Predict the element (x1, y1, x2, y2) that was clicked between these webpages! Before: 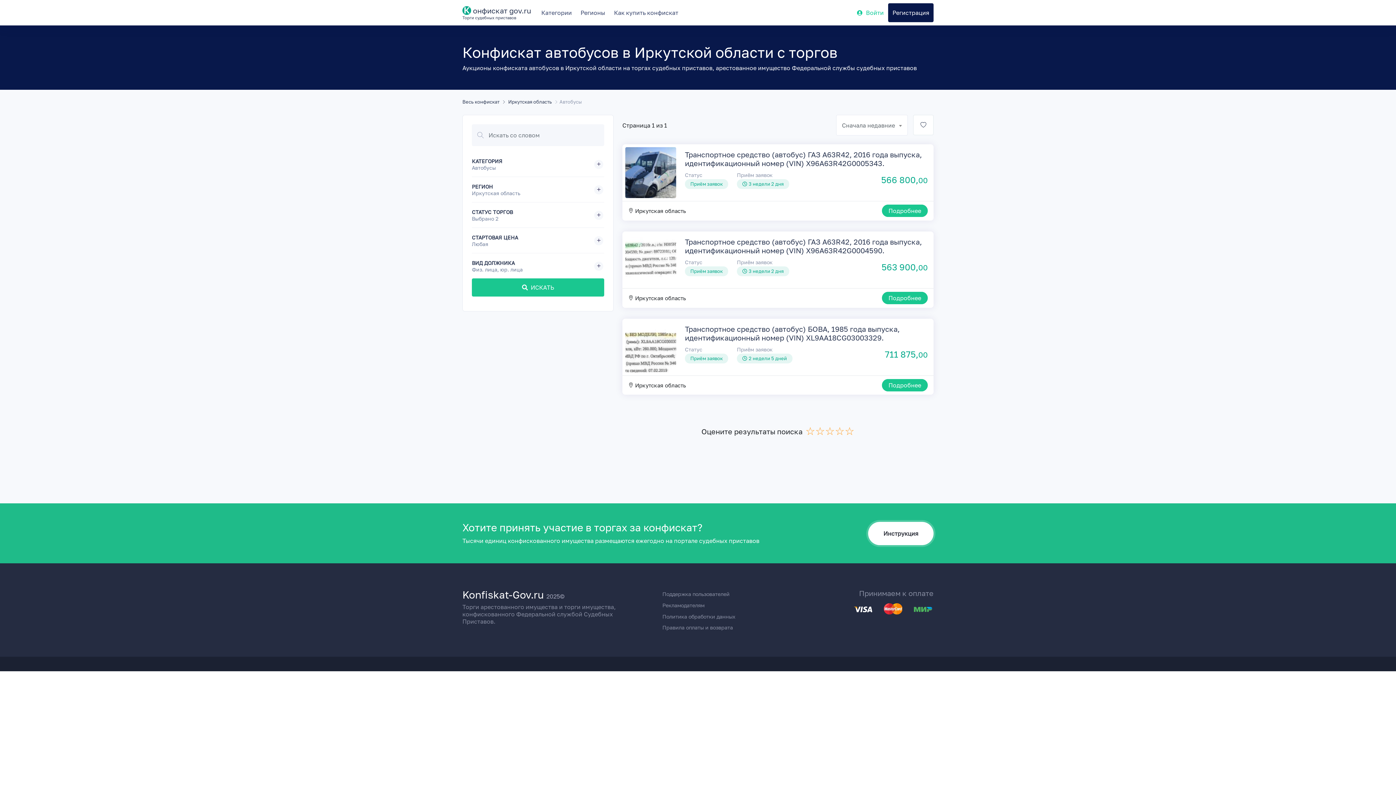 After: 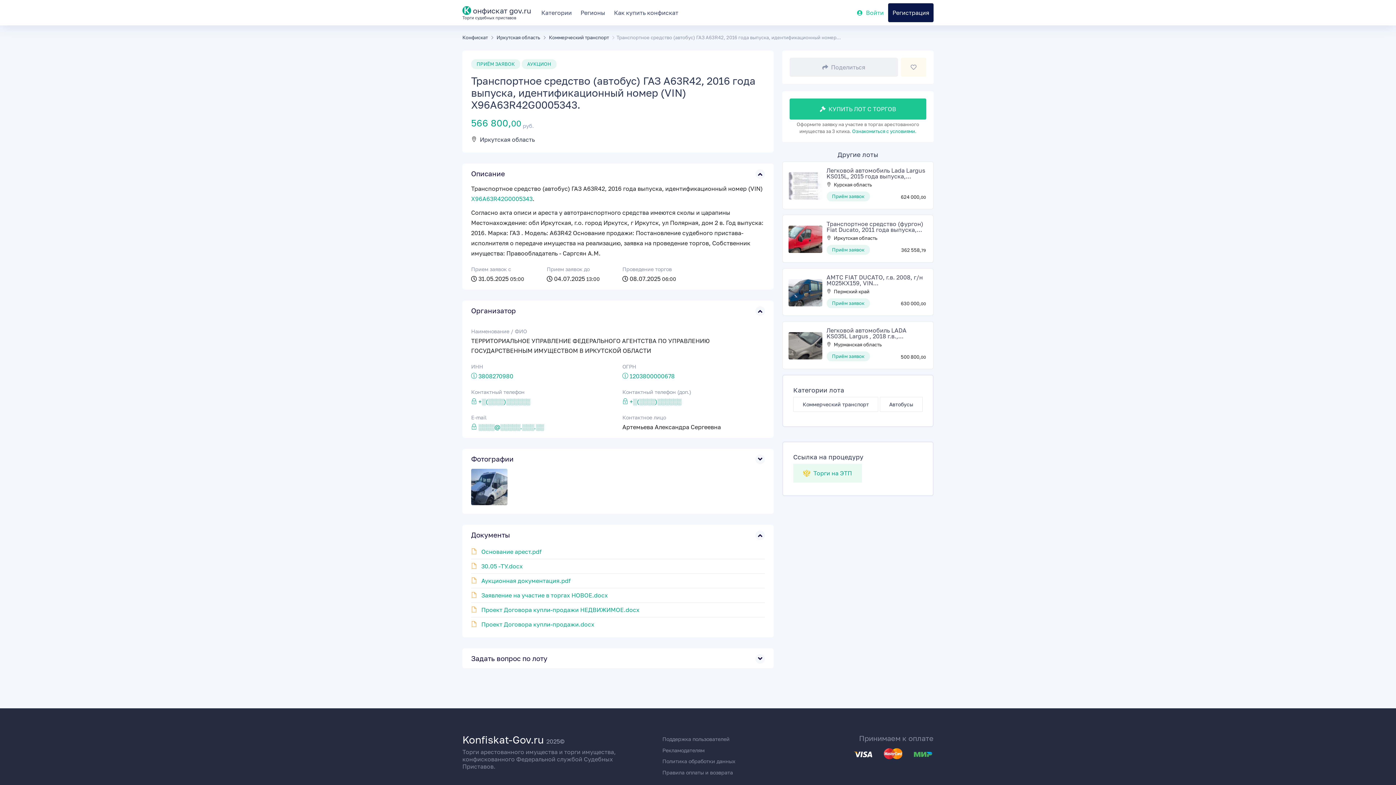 Action: label: Подробнее bbox: (882, 204, 928, 217)